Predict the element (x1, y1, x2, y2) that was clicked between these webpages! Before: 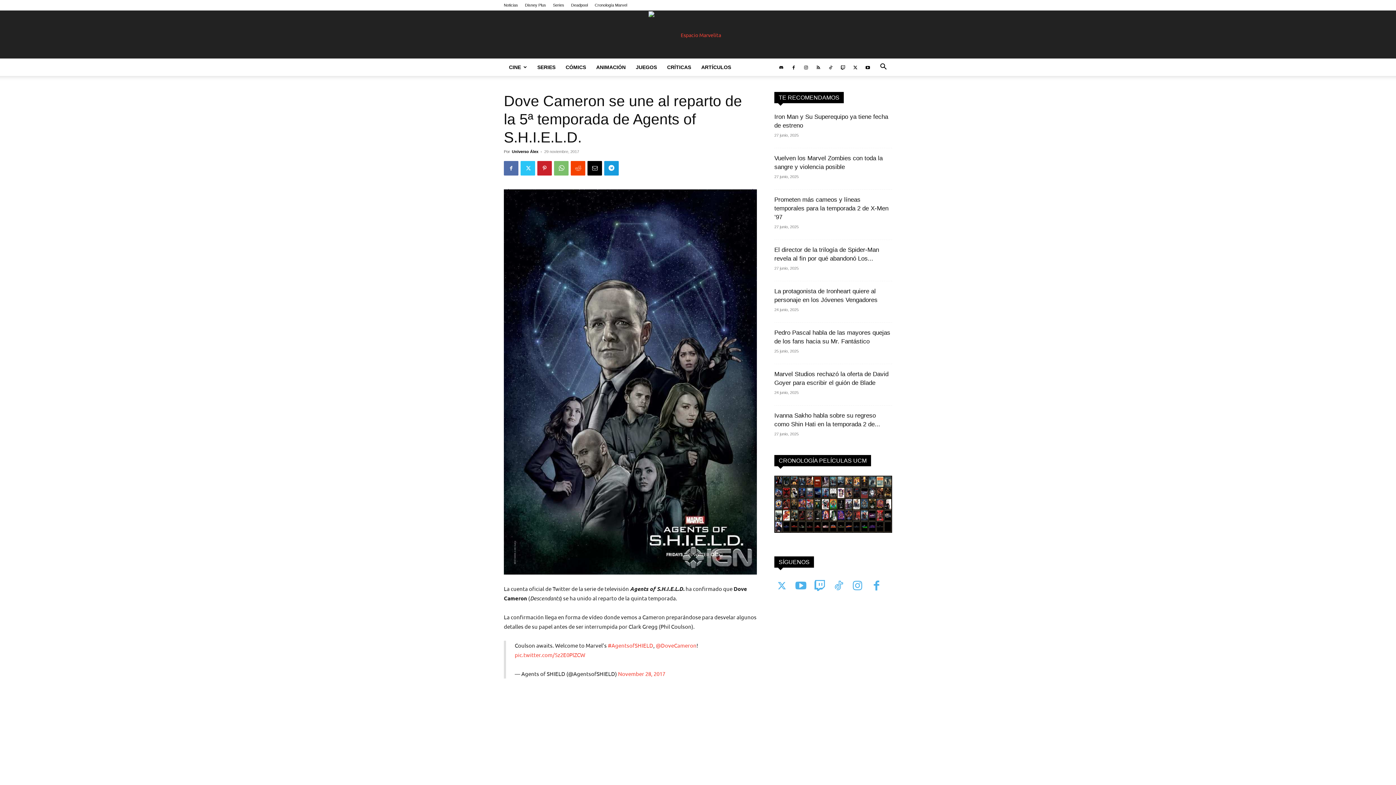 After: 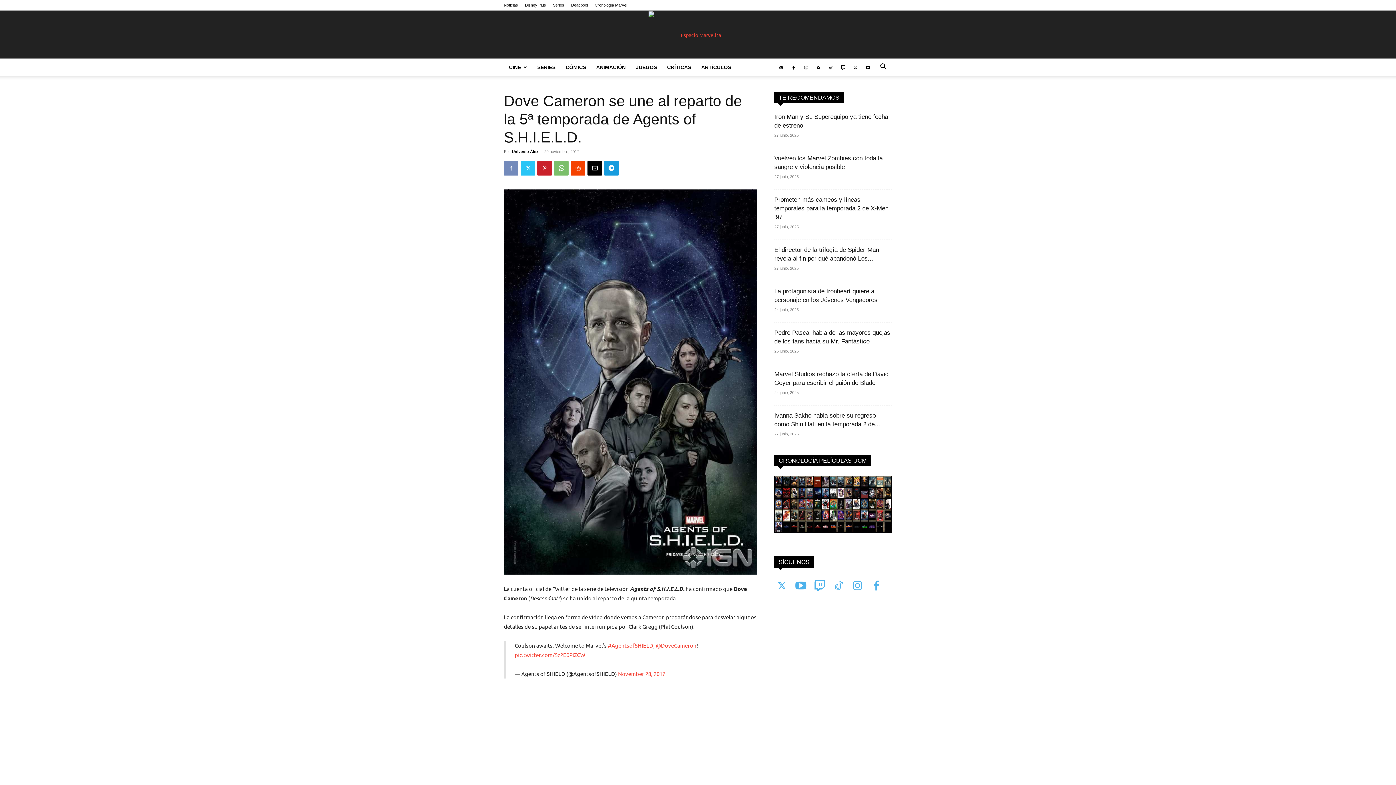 Action: bbox: (504, 161, 518, 175)